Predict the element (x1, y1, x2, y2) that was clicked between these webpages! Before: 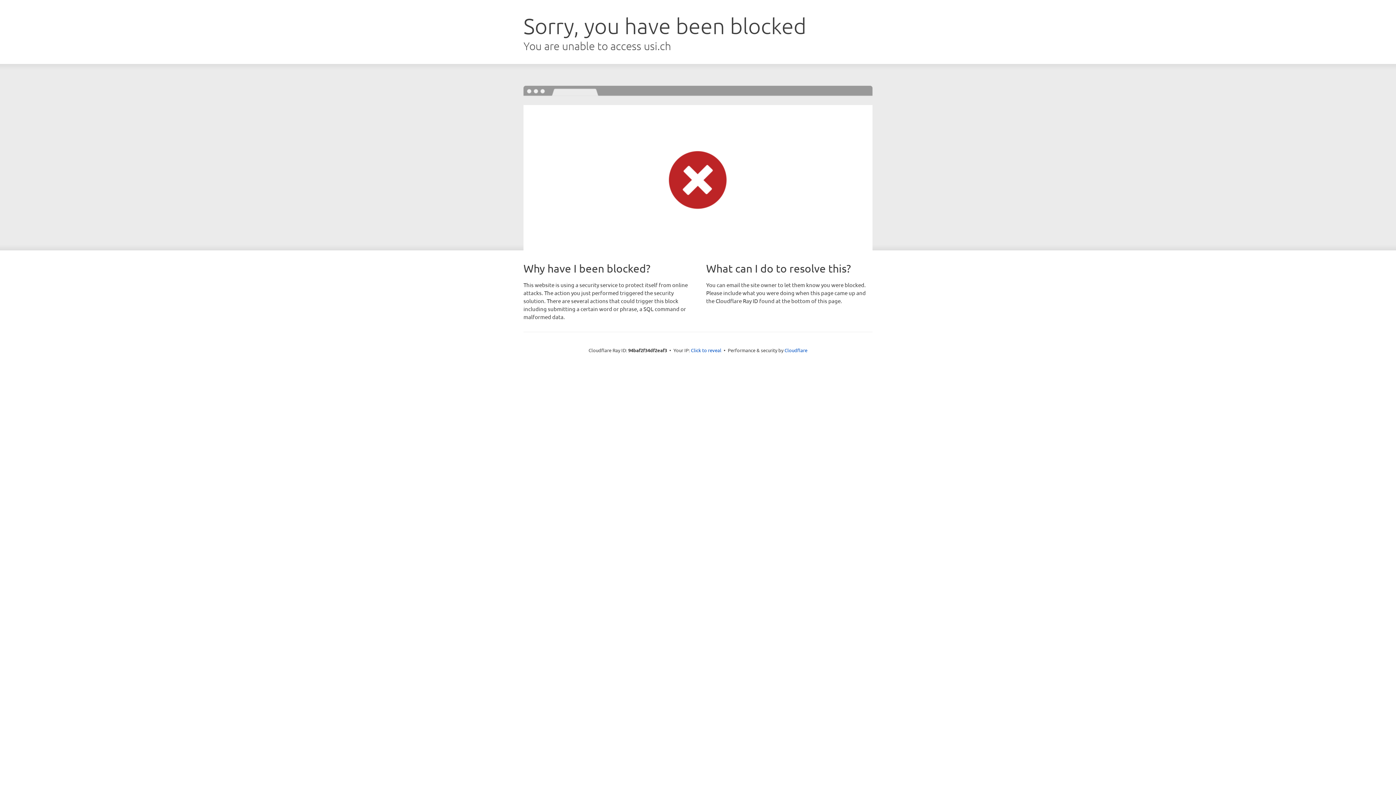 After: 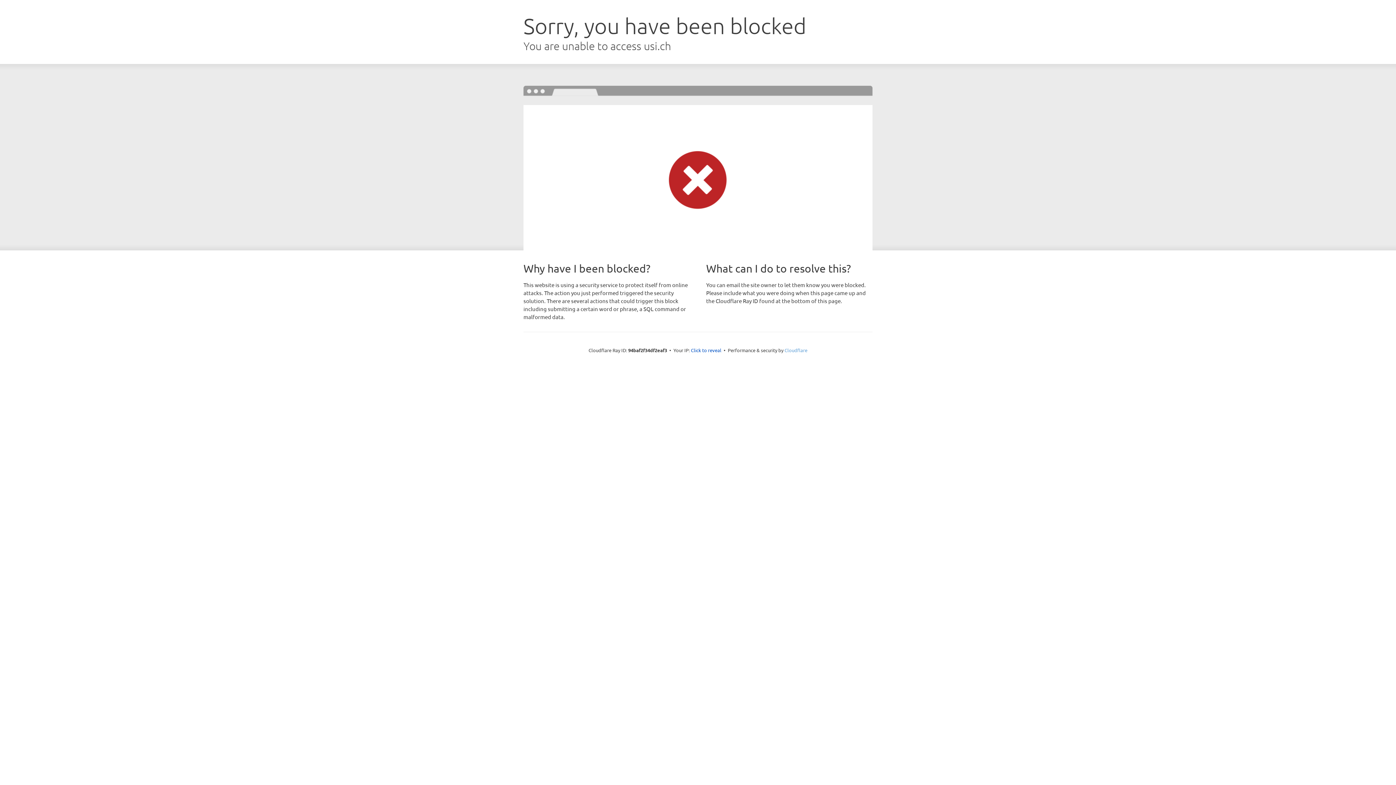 Action: bbox: (784, 347, 807, 353) label: Cloudflare